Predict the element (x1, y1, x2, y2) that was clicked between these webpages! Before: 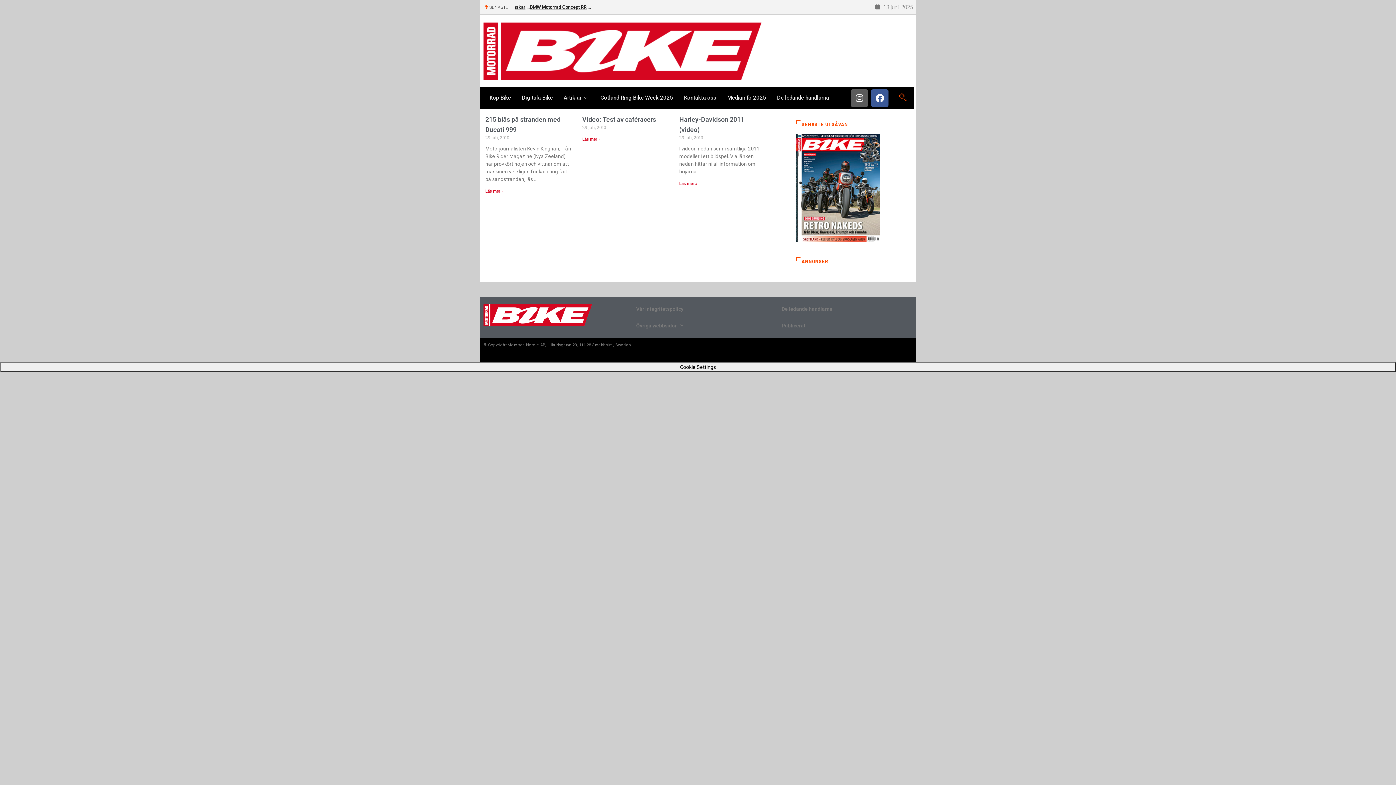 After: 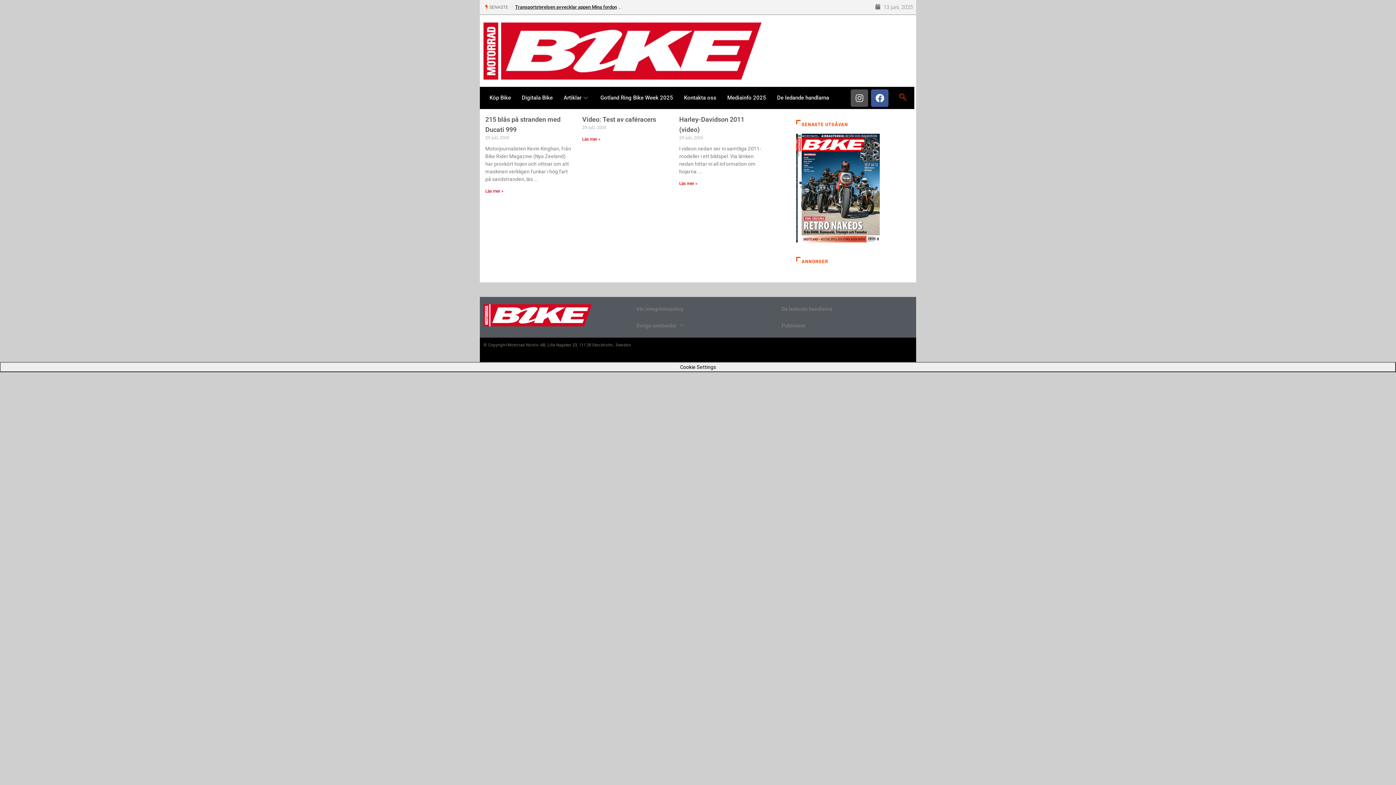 Action: label: Instagram bbox: (851, 89, 868, 106)